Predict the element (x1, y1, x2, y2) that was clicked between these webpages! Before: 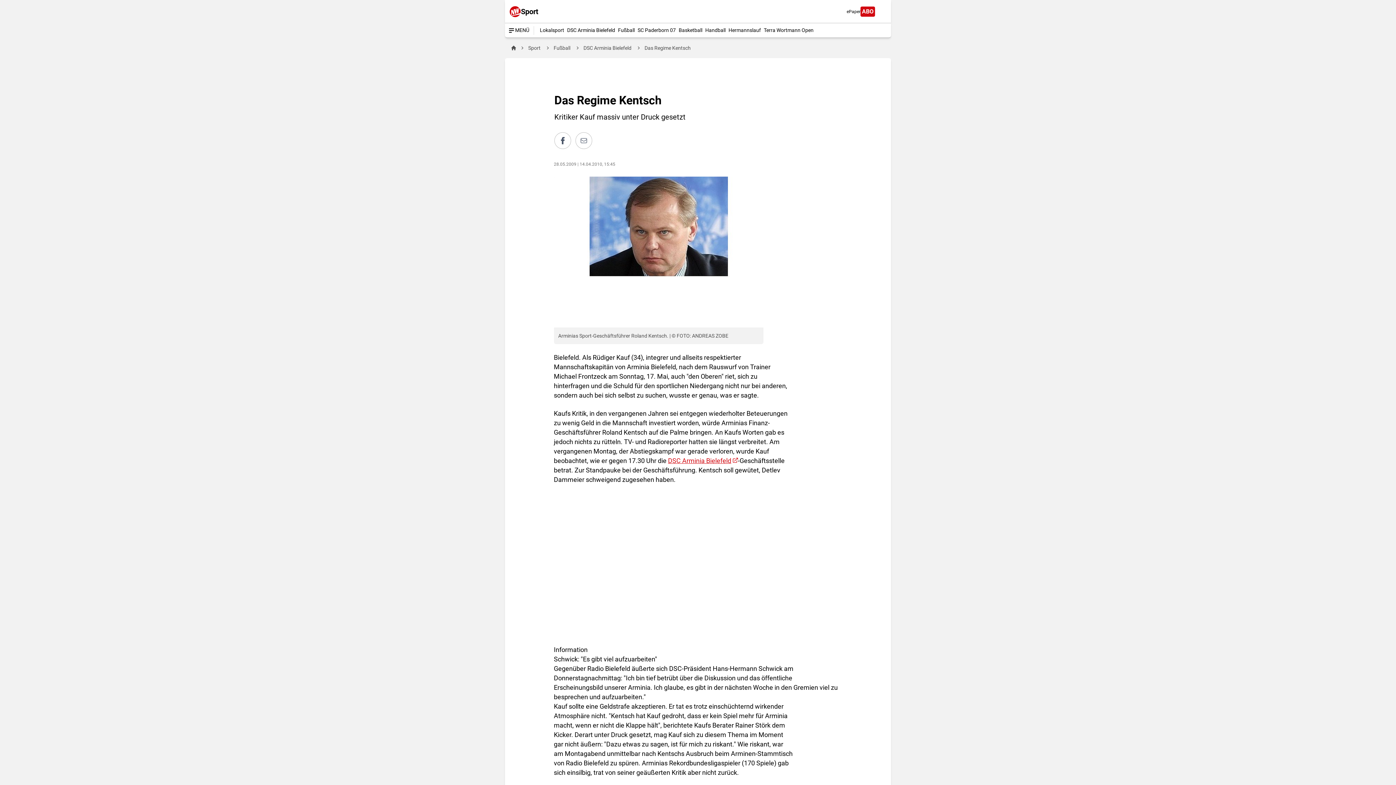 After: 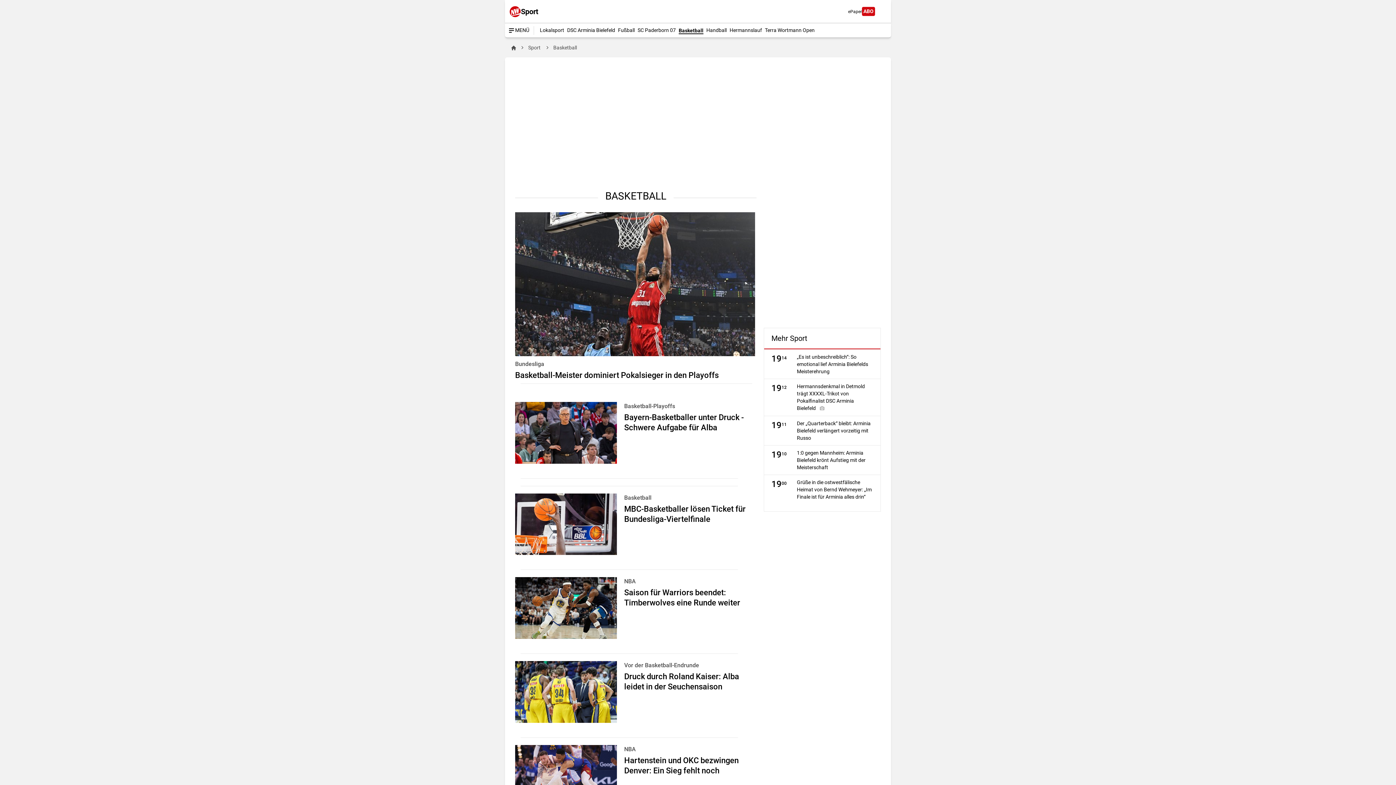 Action: bbox: (678, 26, 702, 34) label: Basketball